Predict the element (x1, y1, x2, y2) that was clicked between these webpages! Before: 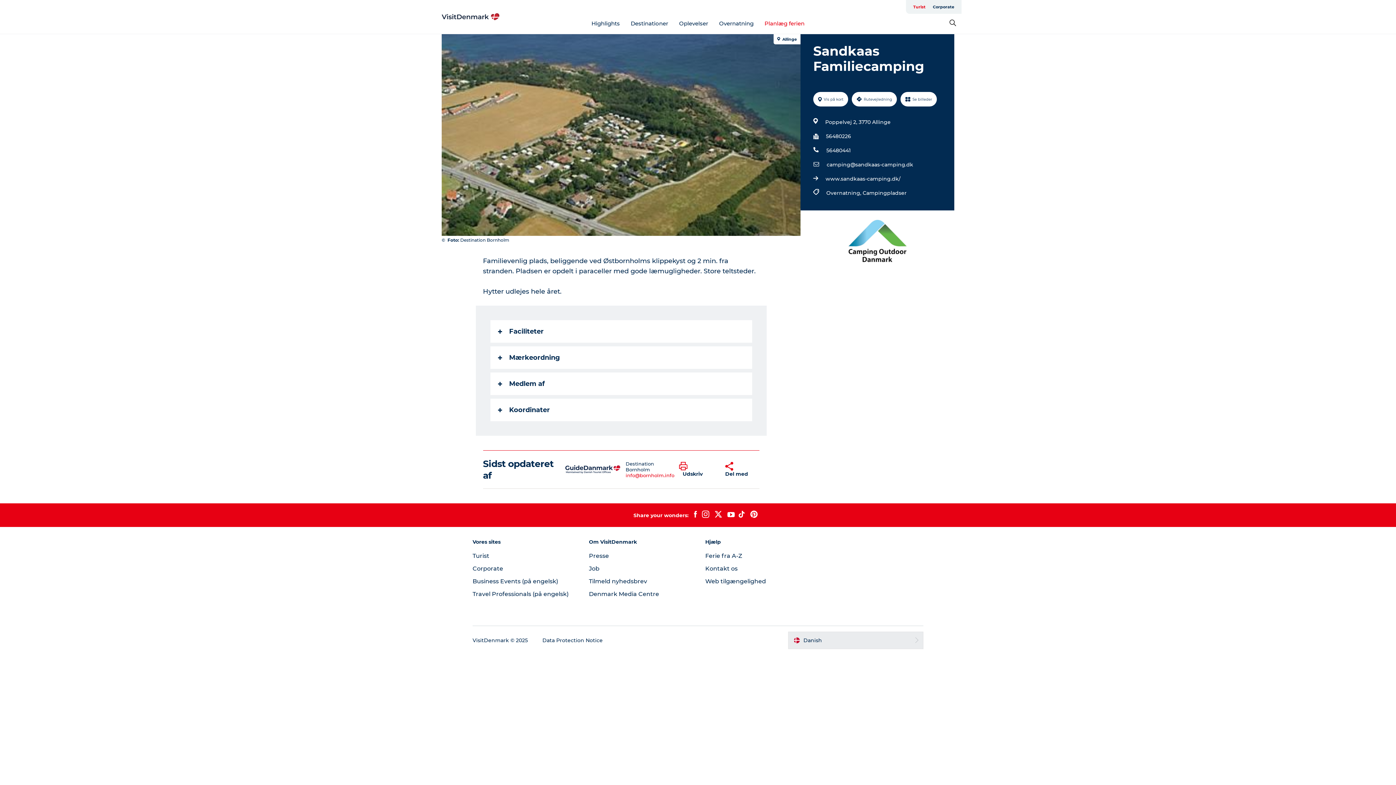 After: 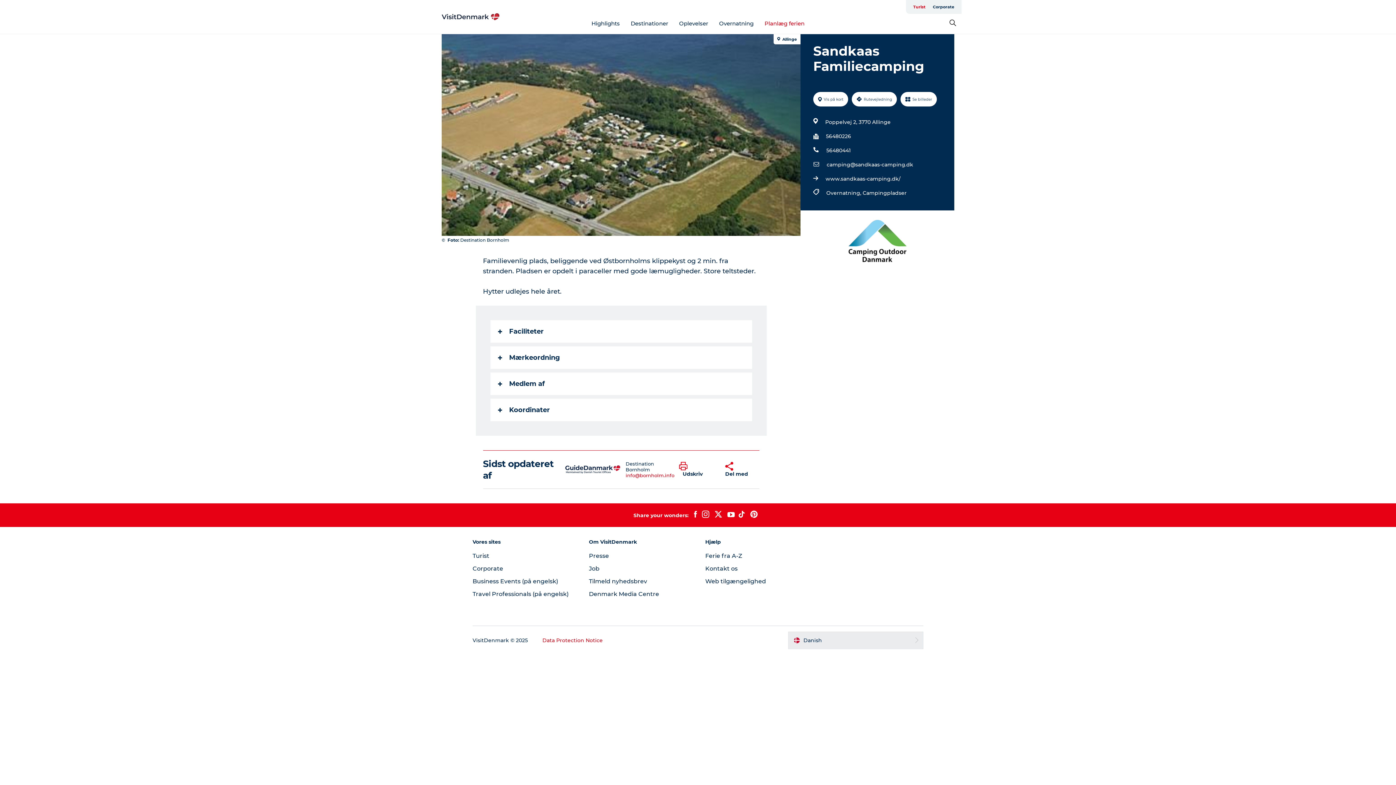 Action: label: Data Protection Notice bbox: (542, 637, 602, 643)